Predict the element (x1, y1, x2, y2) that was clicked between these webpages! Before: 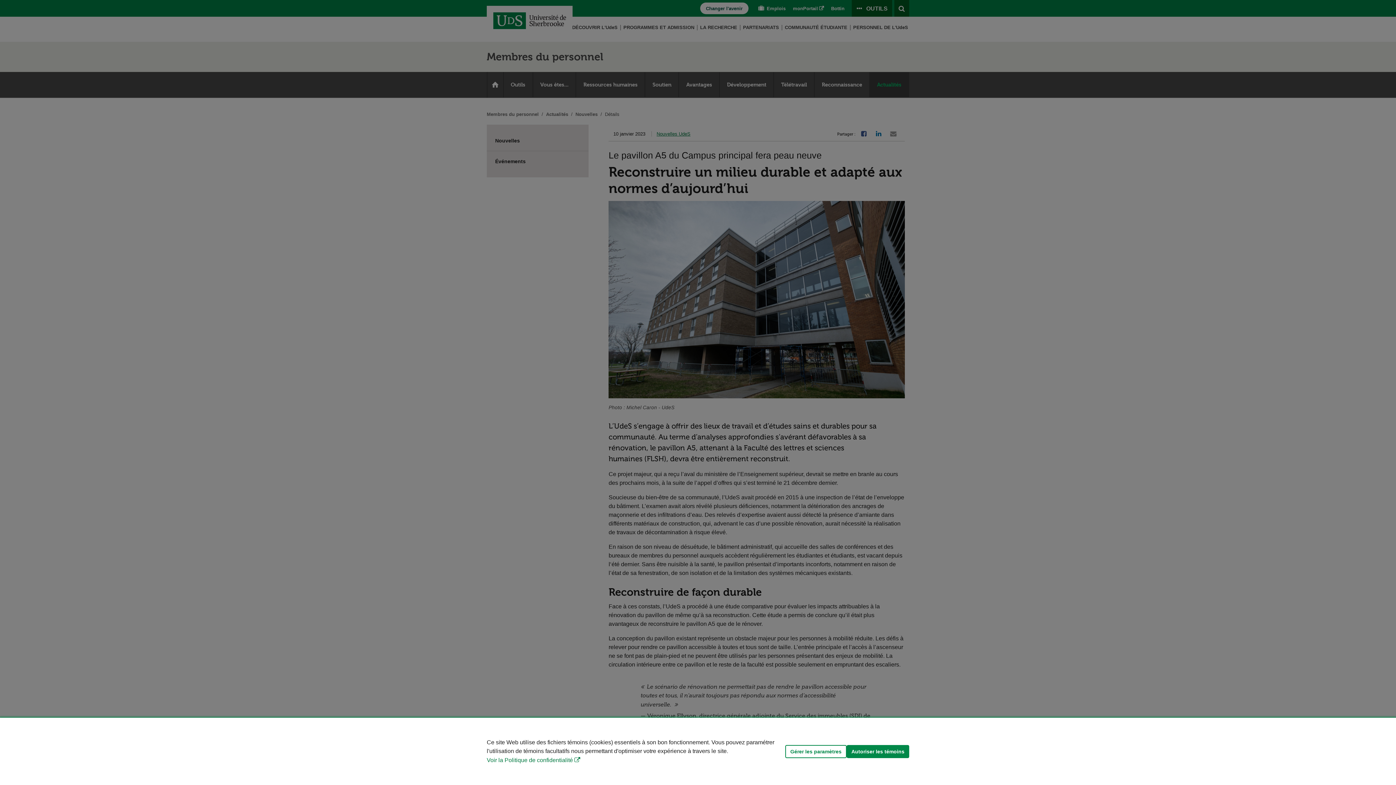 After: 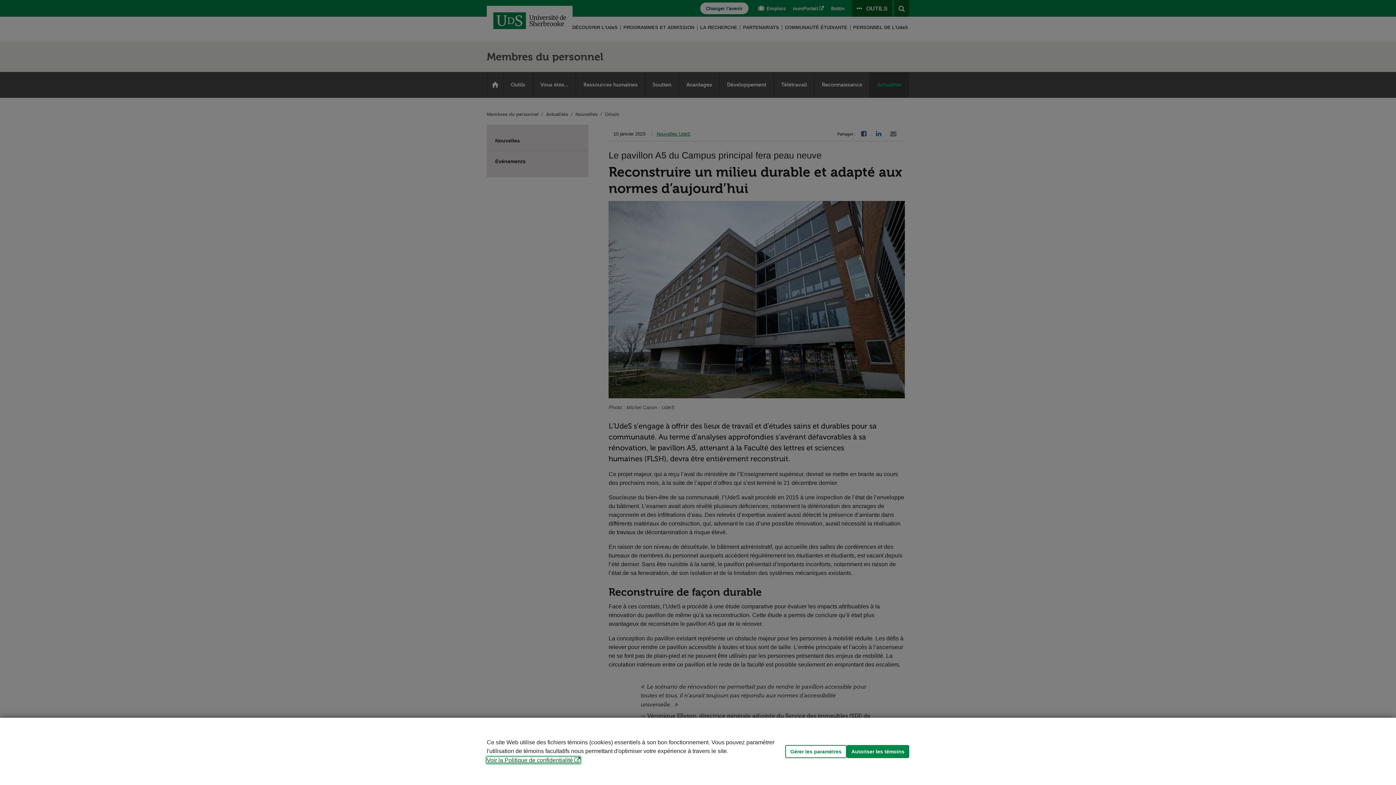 Action: label: Voir la Politique de confidentialité bbox: (486, 757, 580, 763)